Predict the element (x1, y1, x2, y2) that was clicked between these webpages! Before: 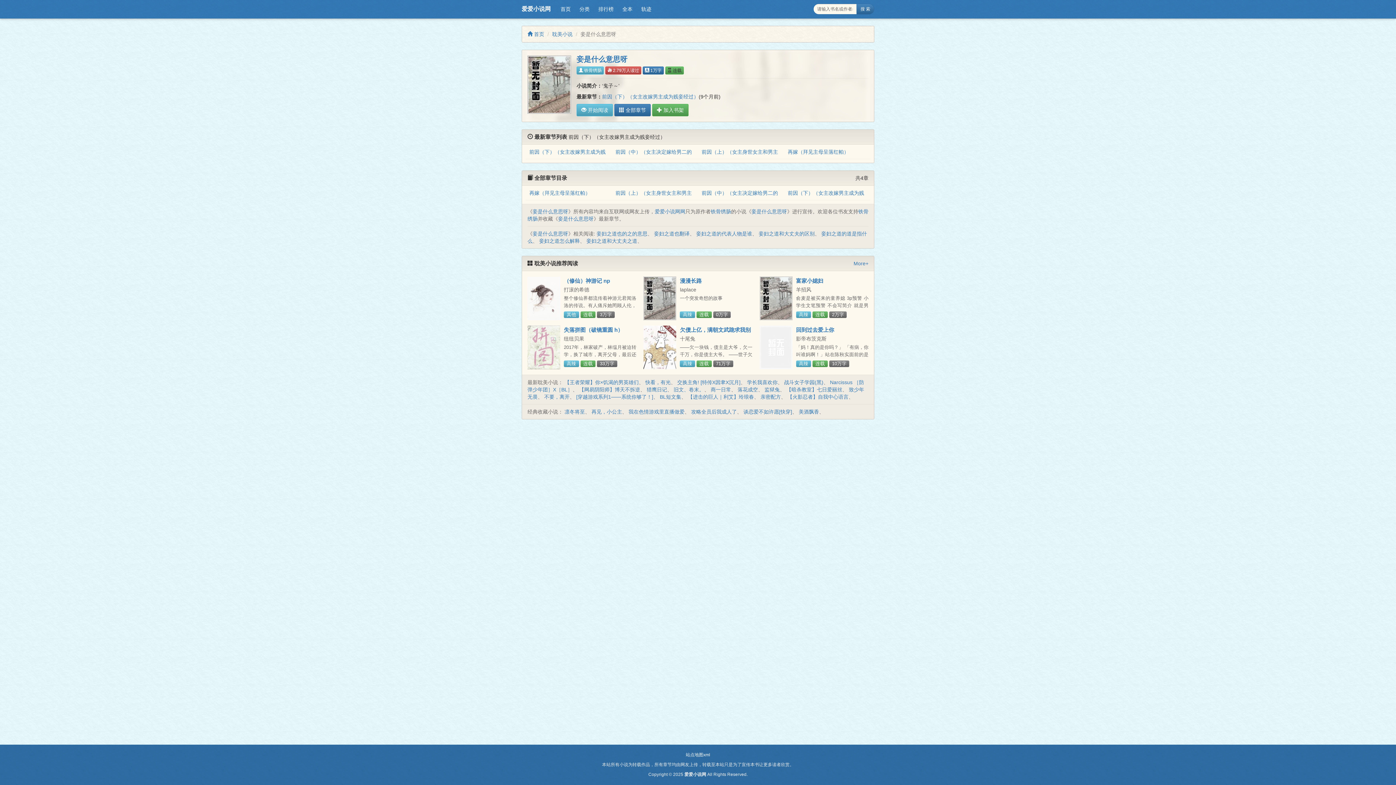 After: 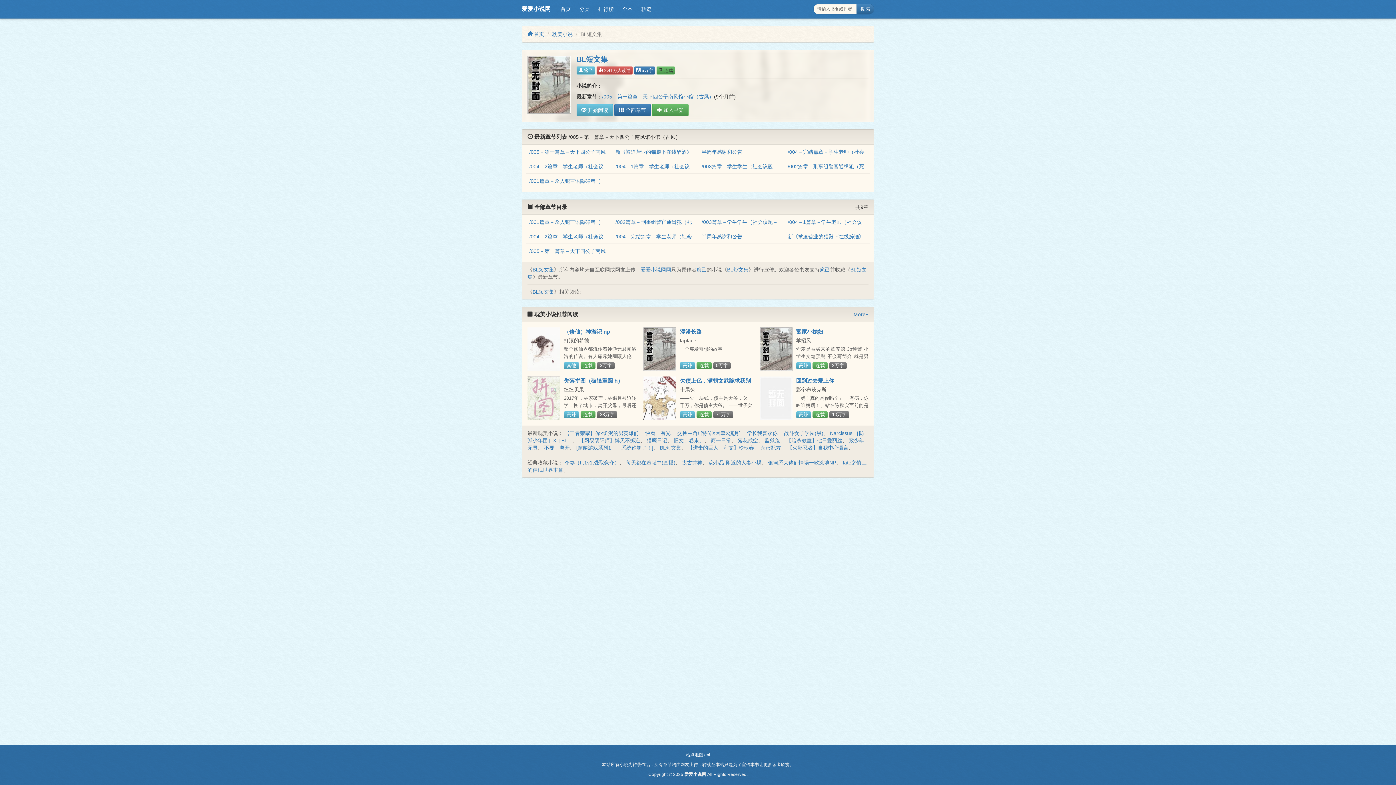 Action: bbox: (660, 394, 681, 400) label: BL短文集